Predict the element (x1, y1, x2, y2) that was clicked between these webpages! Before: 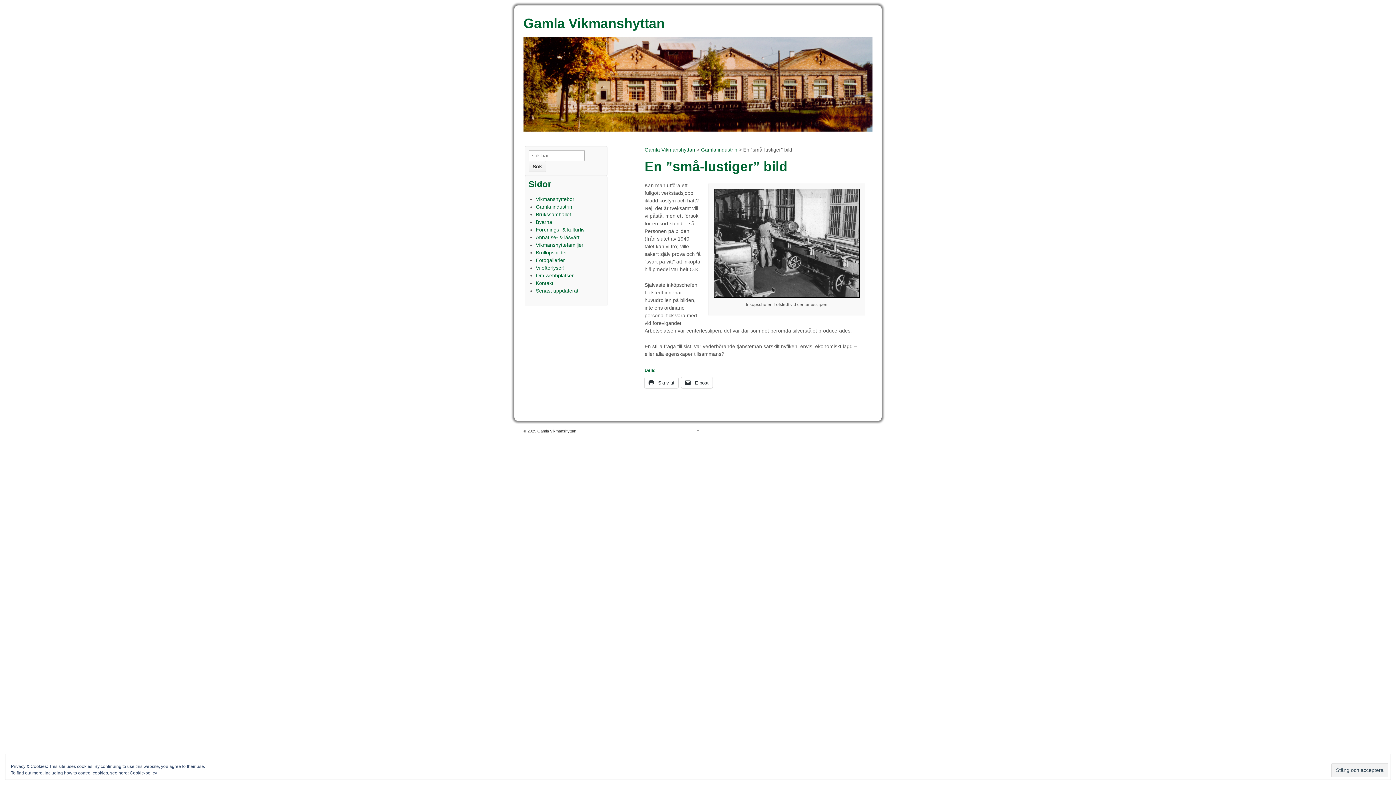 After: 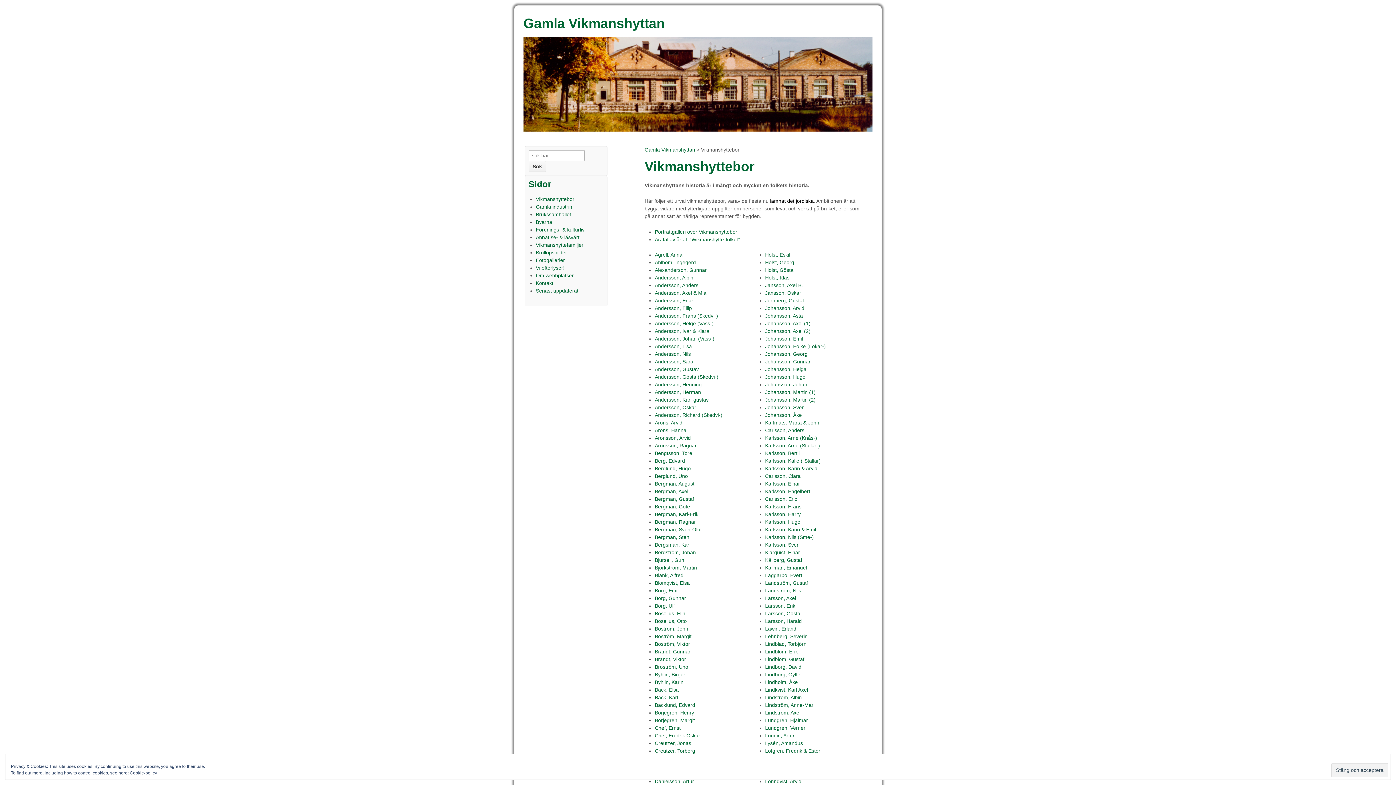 Action: bbox: (536, 196, 574, 202) label: Vikmanshyttebor